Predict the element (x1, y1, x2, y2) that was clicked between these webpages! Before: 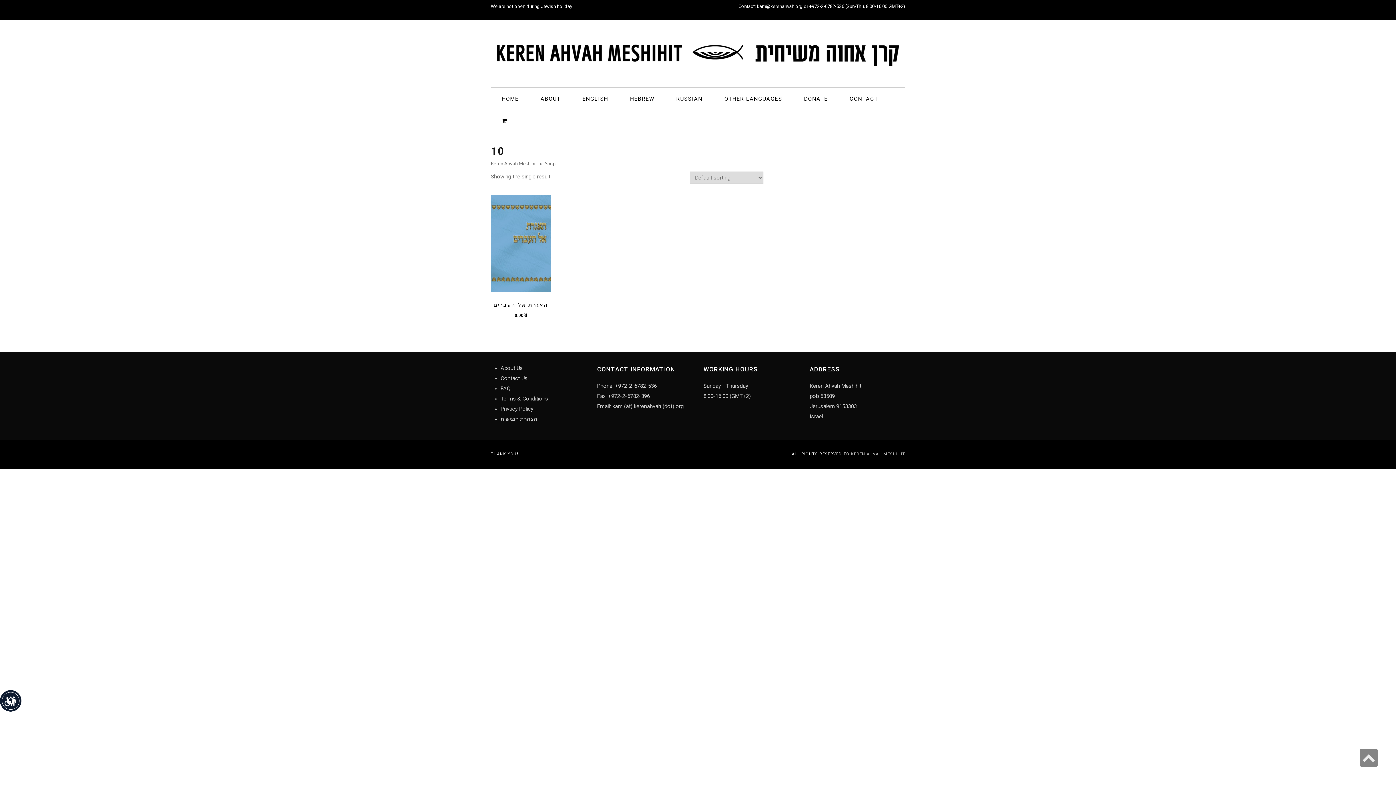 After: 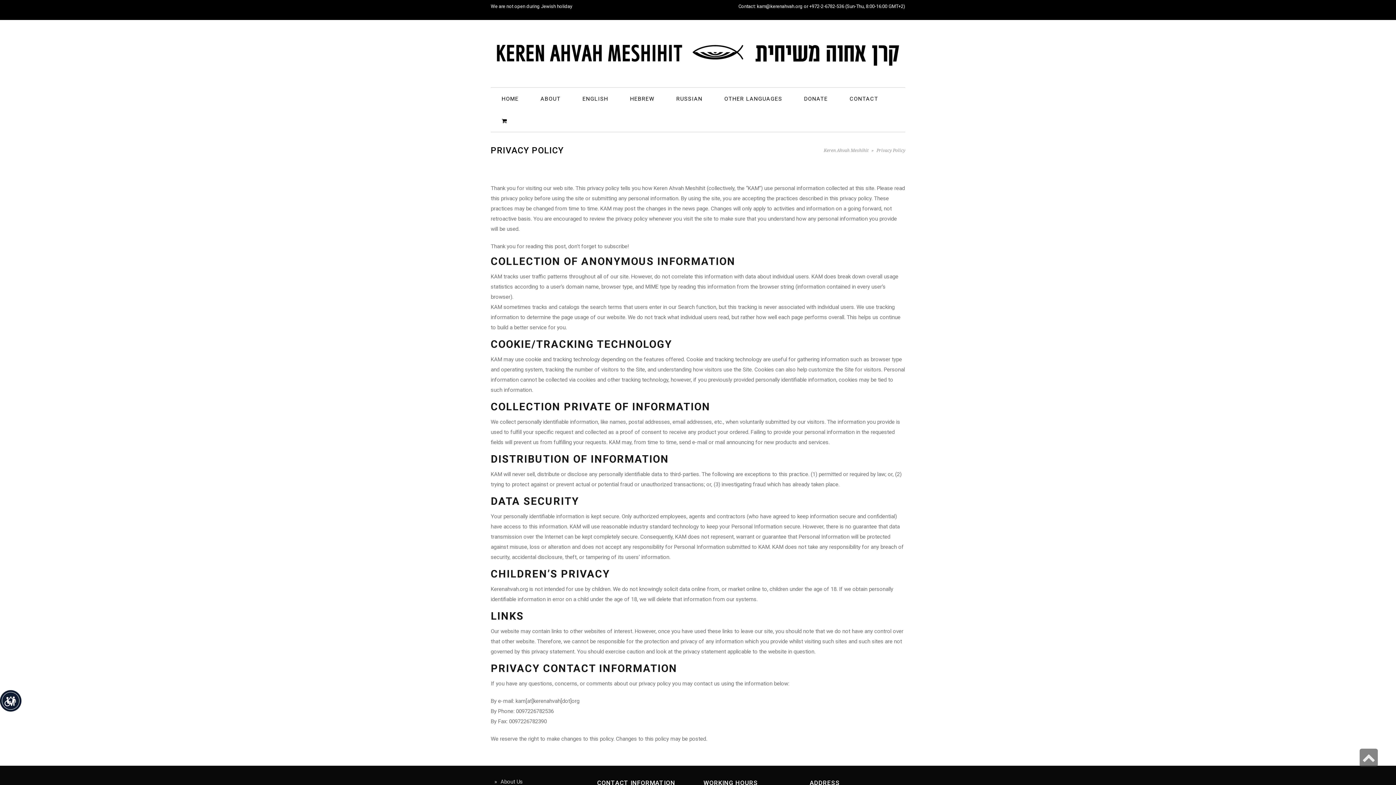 Action: bbox: (500, 405, 533, 412) label: Privacy Policy